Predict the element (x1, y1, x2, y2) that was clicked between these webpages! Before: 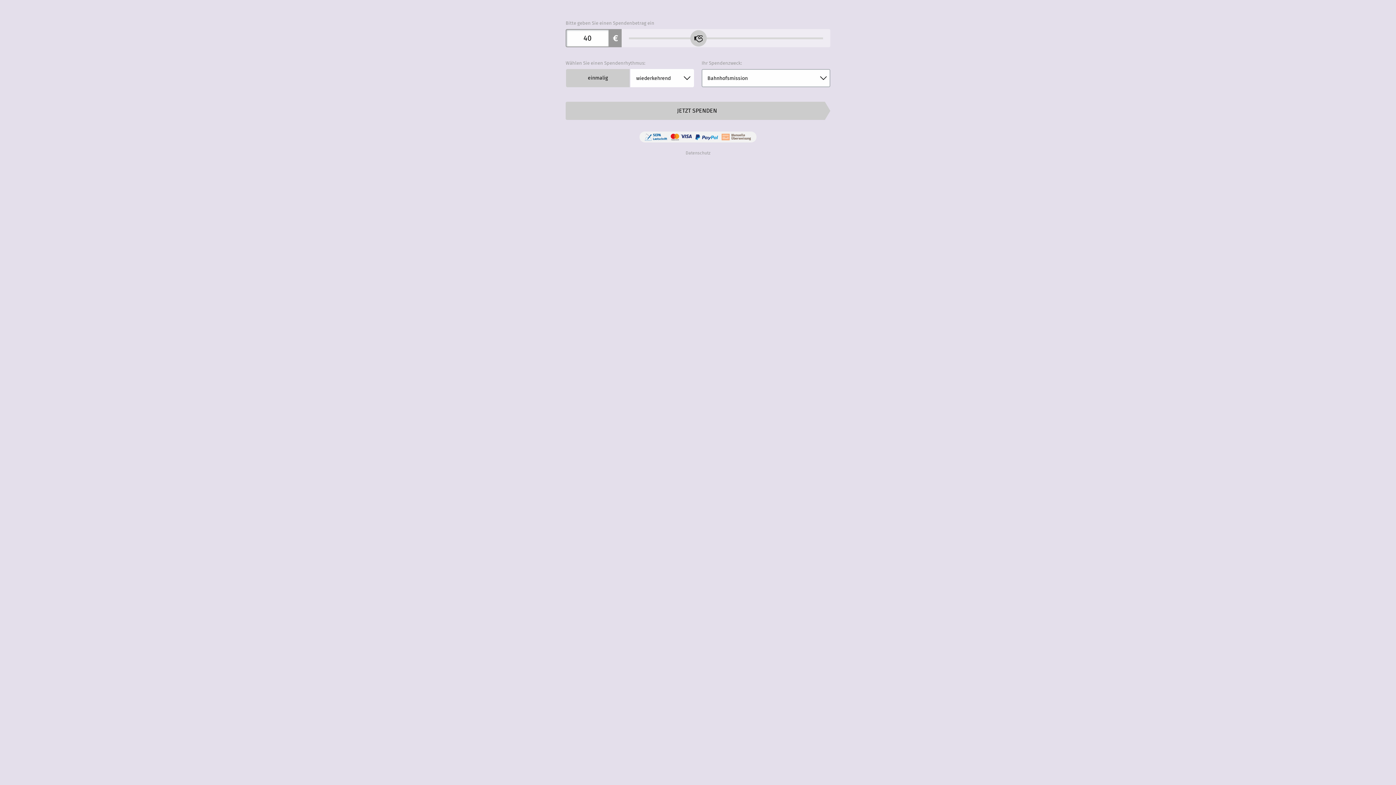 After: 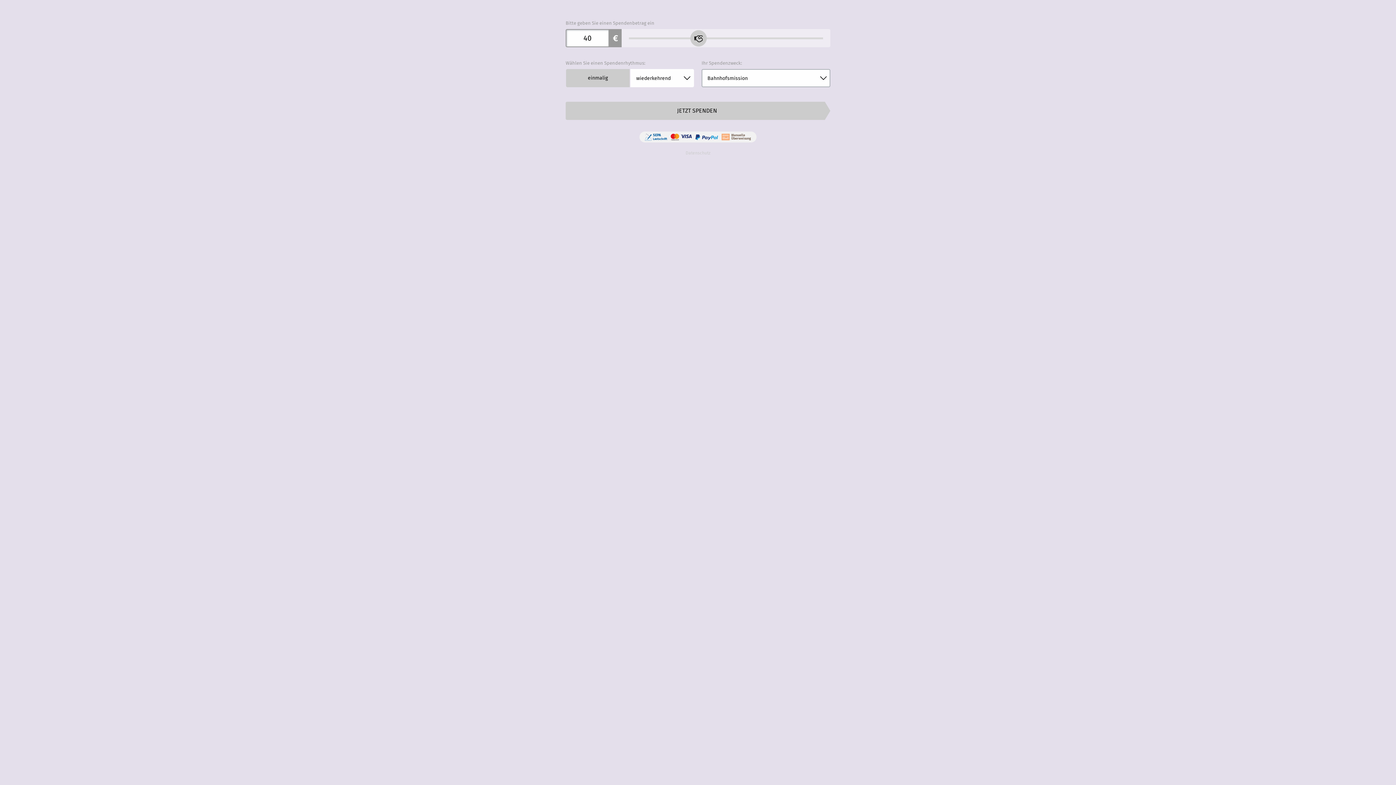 Action: label: Datenschutz bbox: (684, 150, 712, 155)